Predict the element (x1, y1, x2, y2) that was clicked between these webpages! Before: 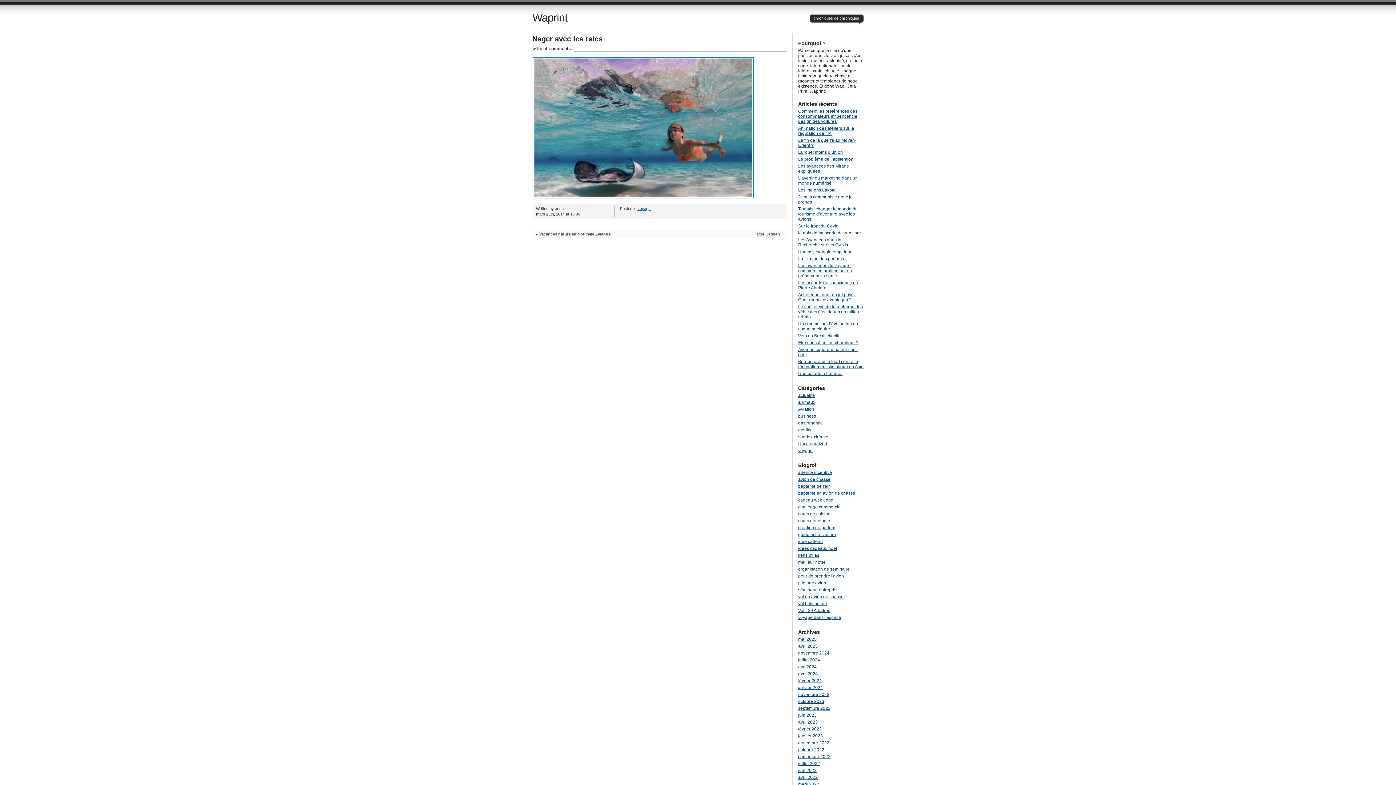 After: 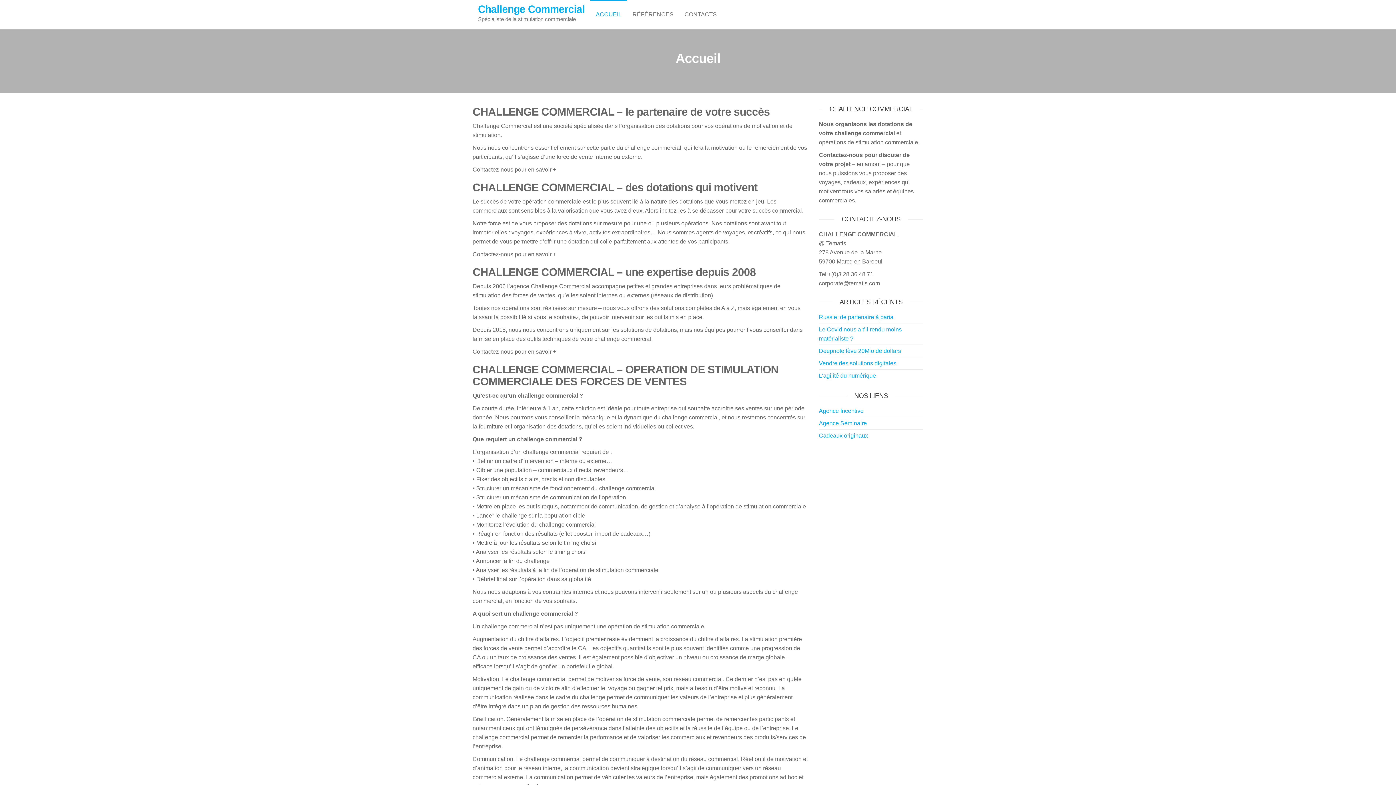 Action: bbox: (798, 504, 842, 509) label: challenge commercial